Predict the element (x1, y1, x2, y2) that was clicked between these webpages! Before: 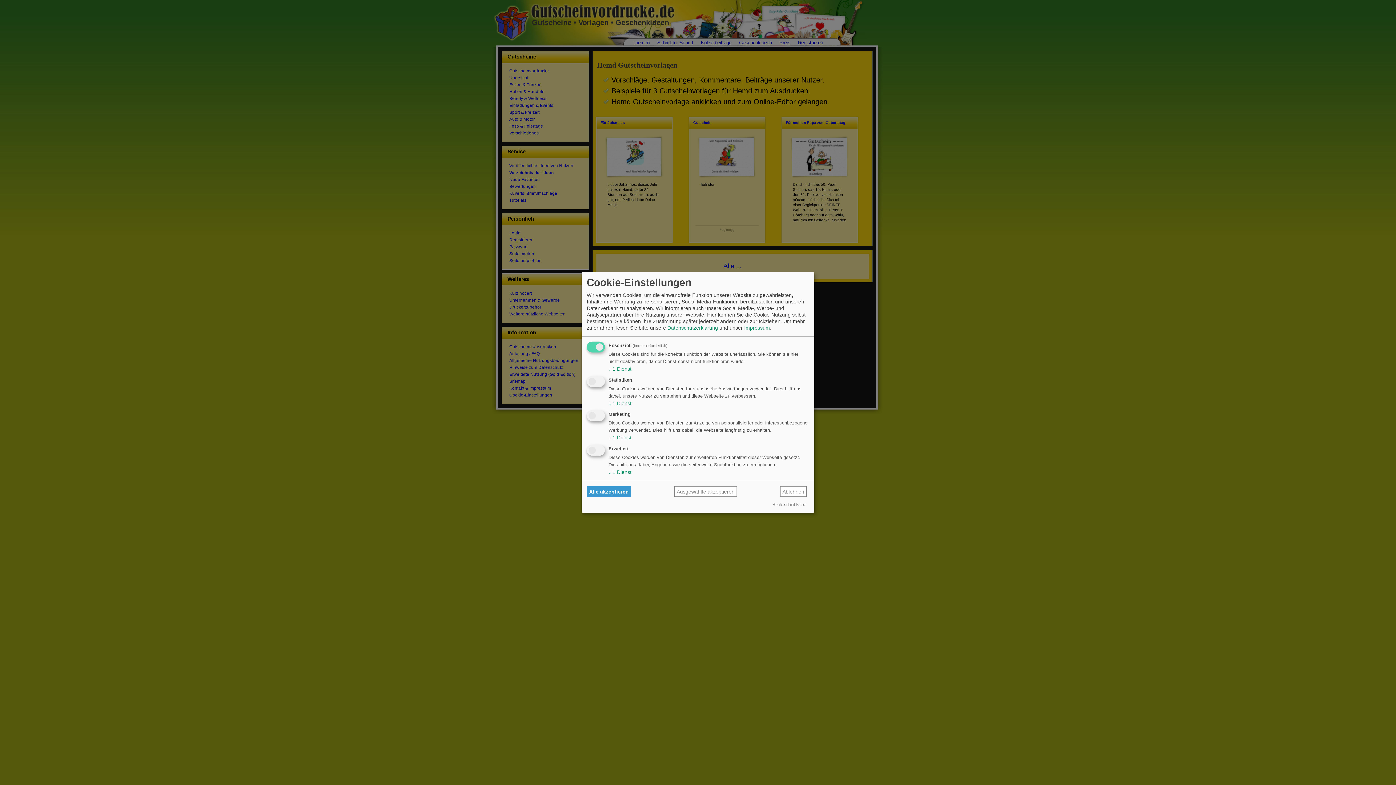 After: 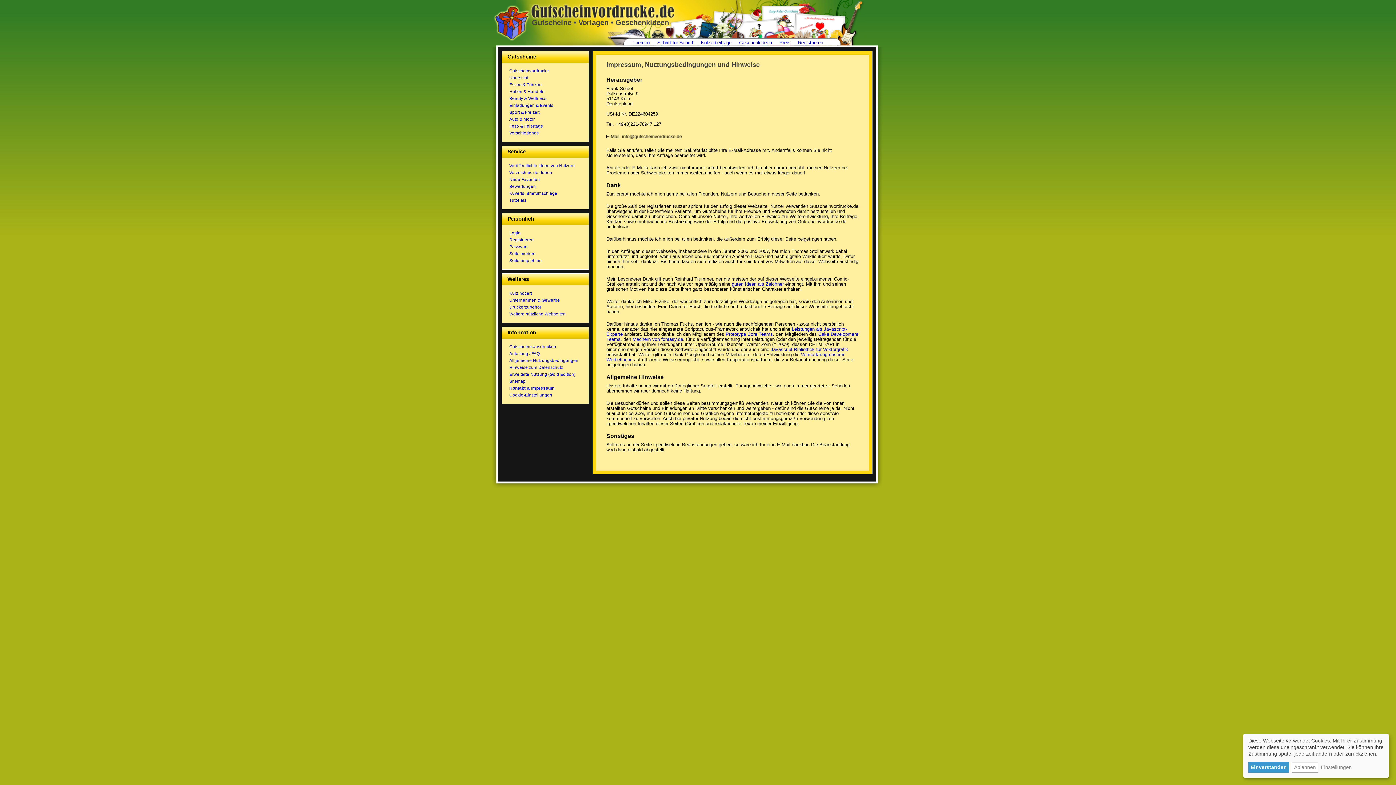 Action: label: Impressum bbox: (744, 324, 770, 330)